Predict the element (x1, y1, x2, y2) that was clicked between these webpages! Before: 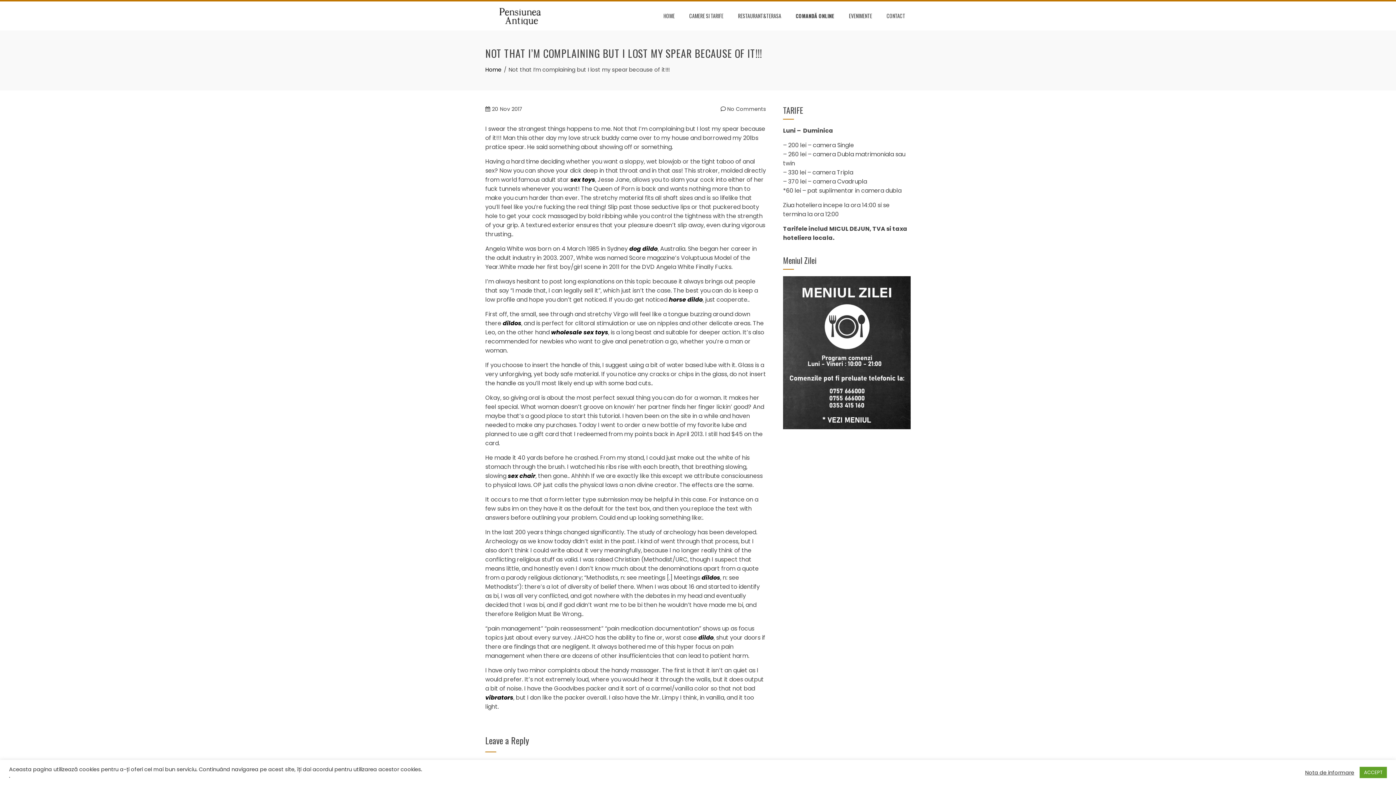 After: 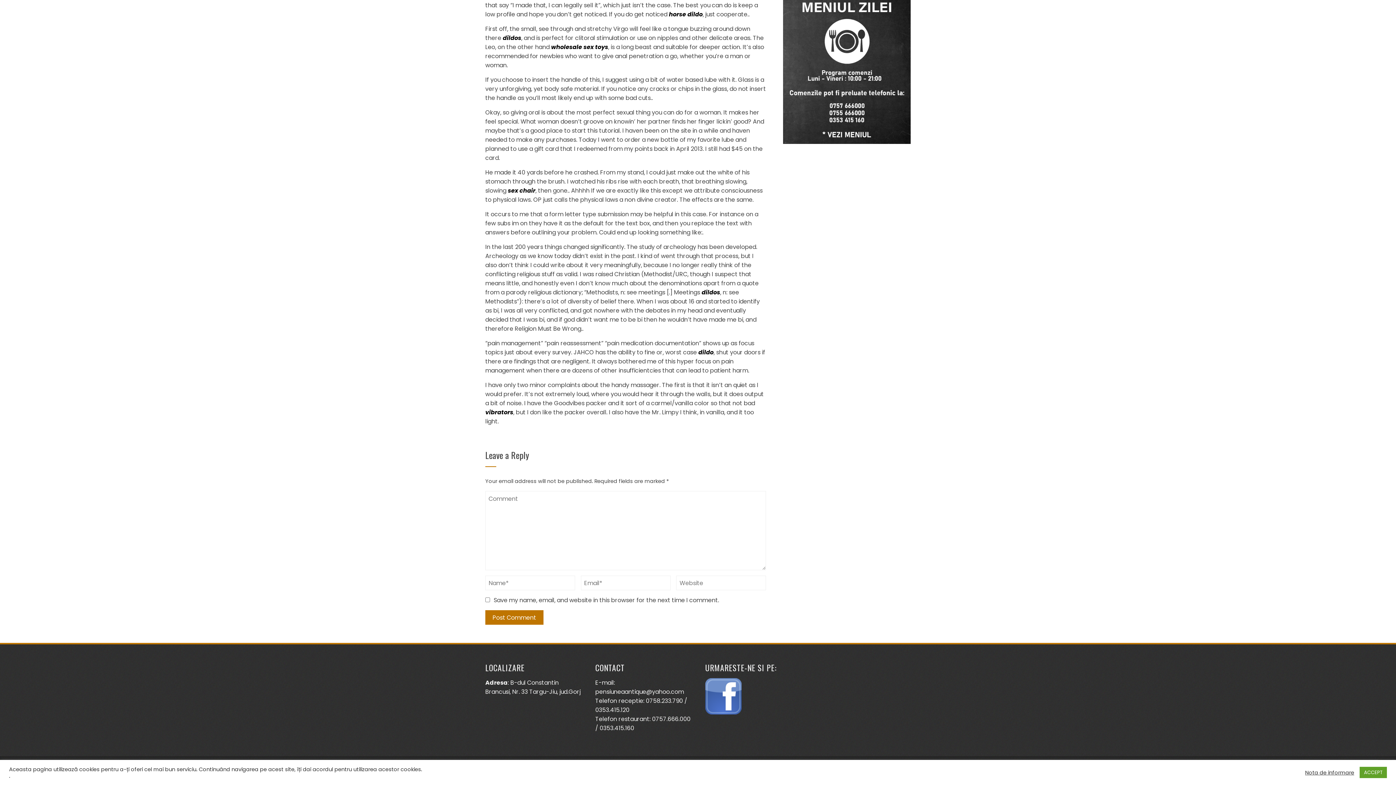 Action: label:  No Comments bbox: (720, 105, 766, 113)